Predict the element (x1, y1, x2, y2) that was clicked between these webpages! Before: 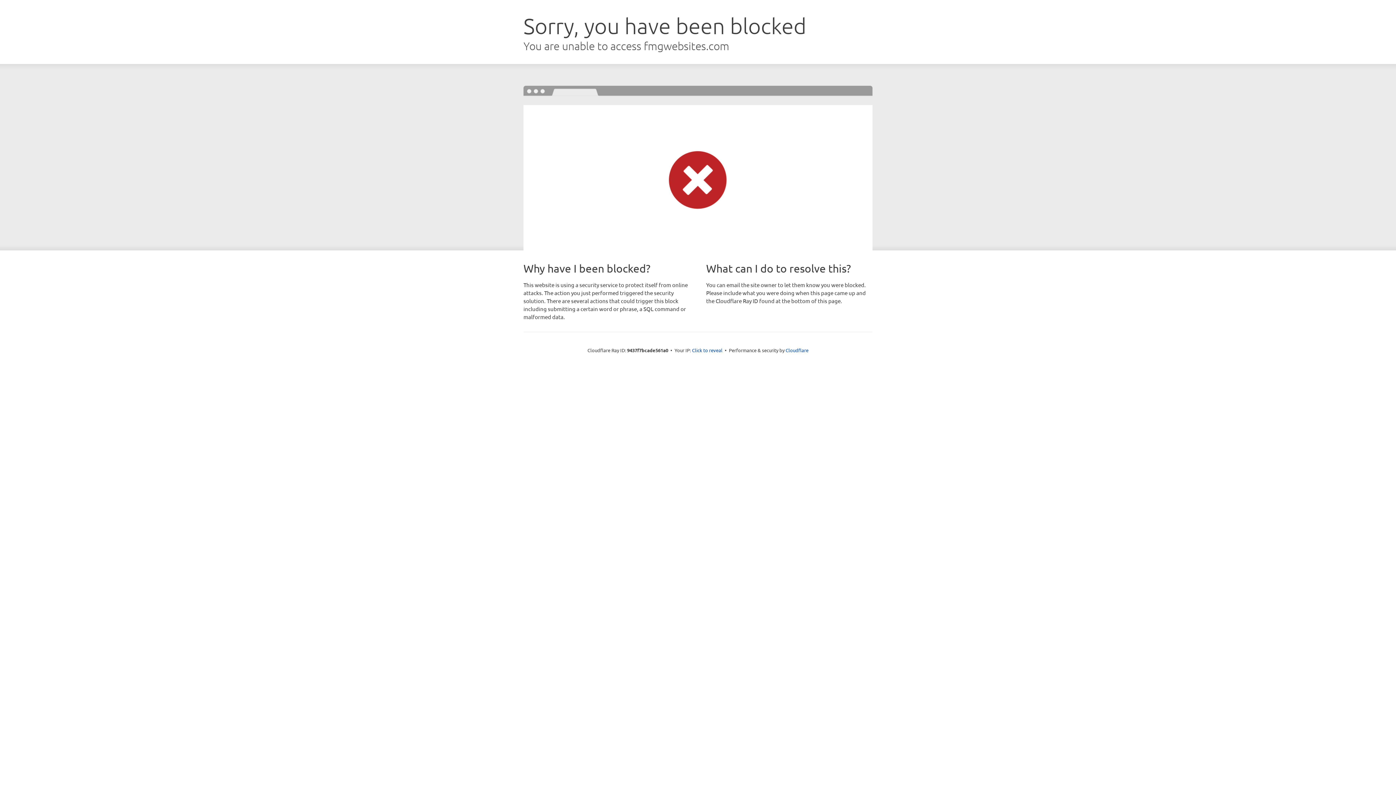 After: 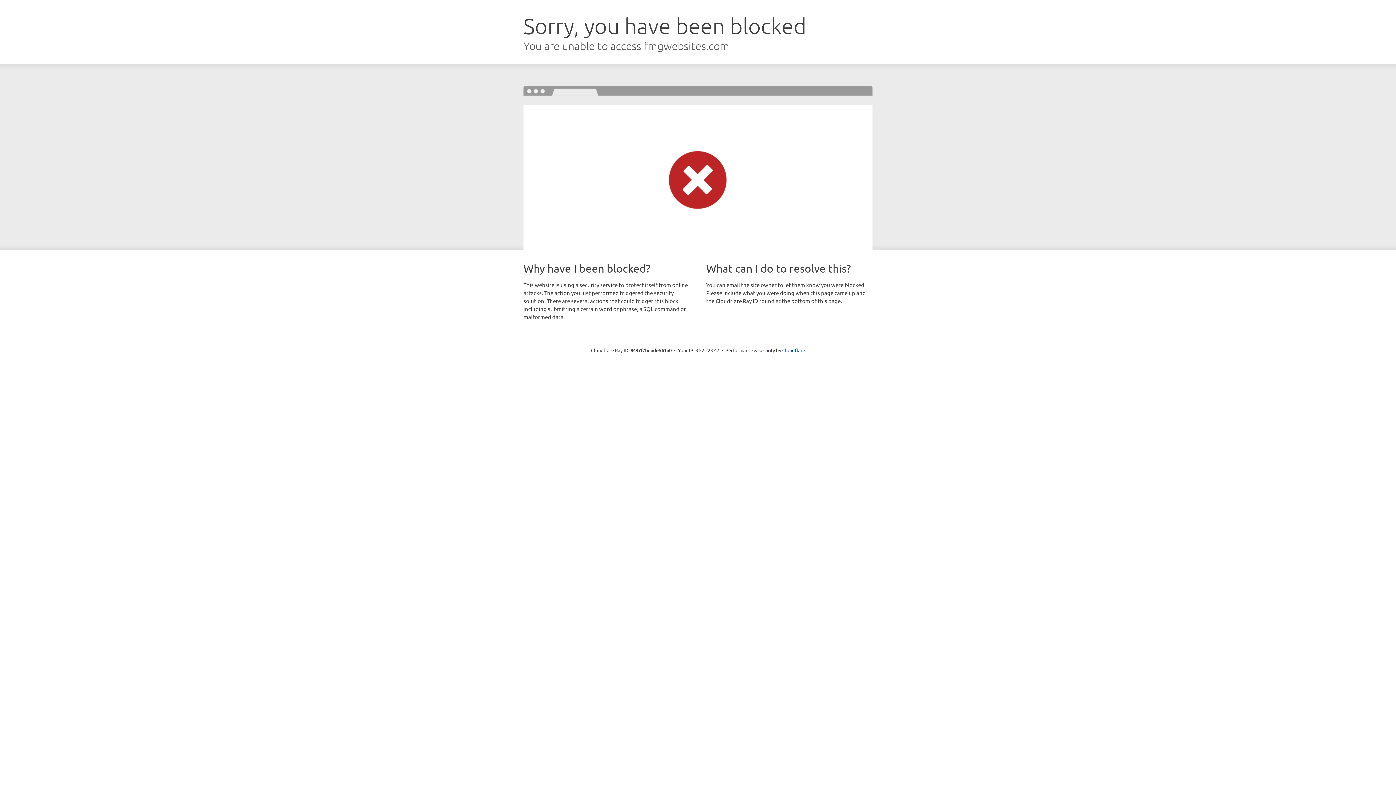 Action: label: Click to reveal bbox: (692, 346, 722, 353)